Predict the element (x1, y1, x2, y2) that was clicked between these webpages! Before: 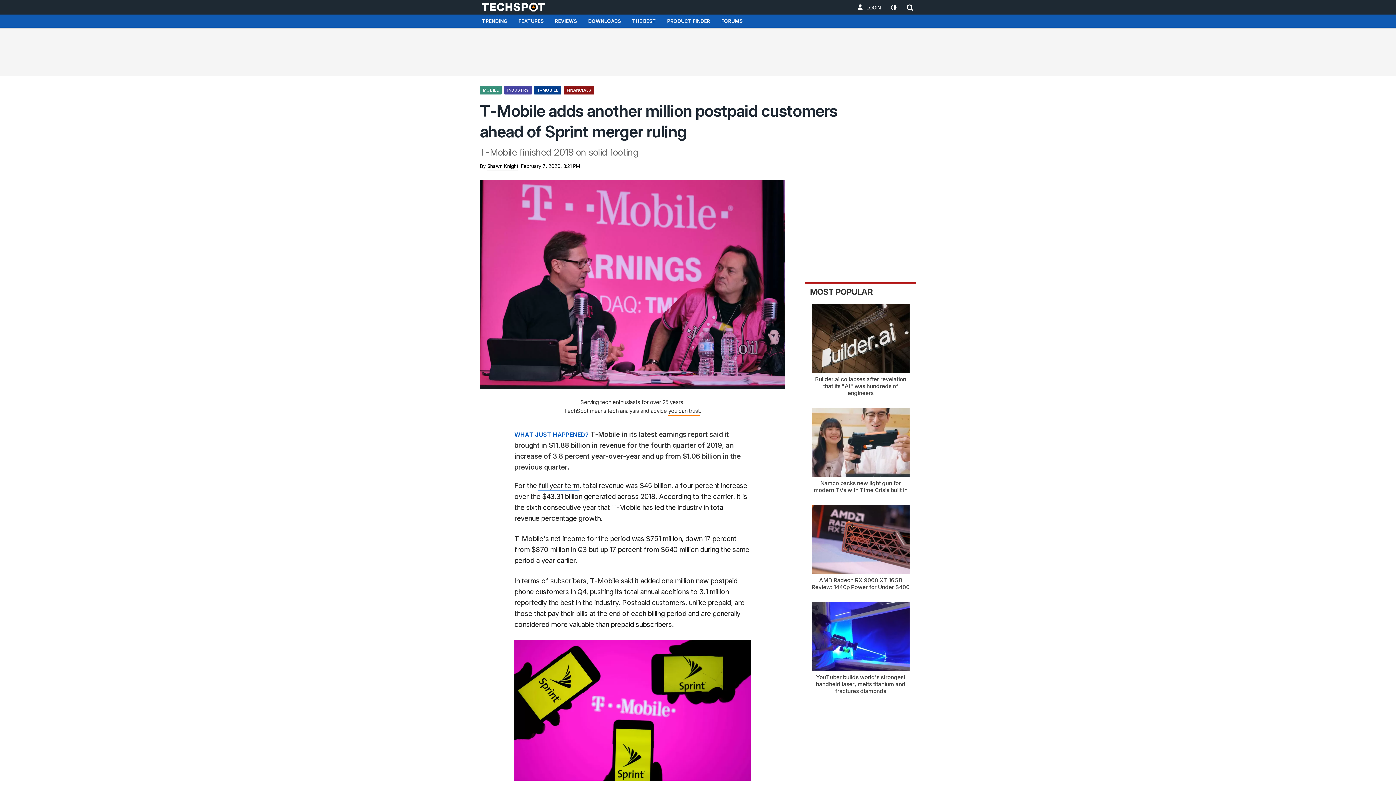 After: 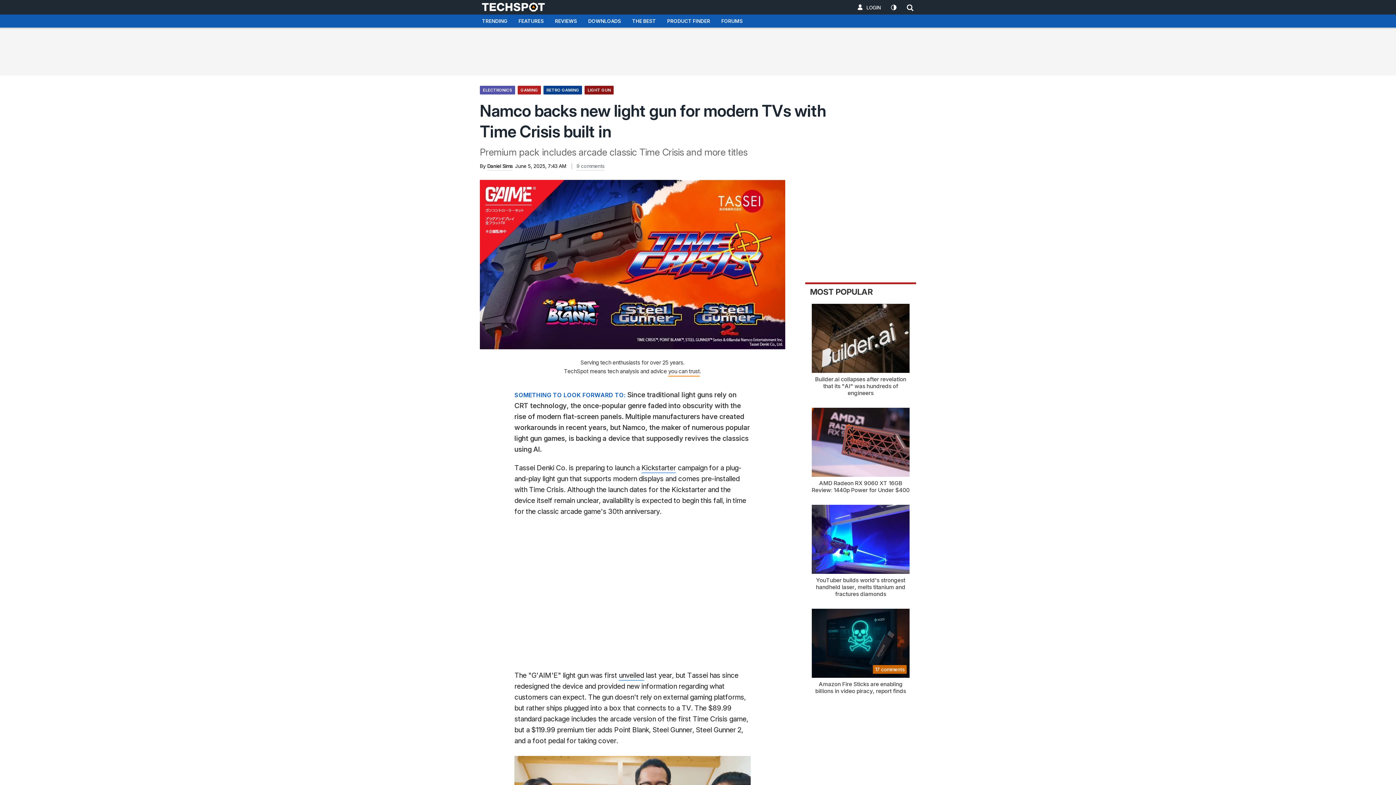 Action: bbox: (805, 408, 916, 493) label: Namco backs new light gun for modern TVs with Time Crisis built in